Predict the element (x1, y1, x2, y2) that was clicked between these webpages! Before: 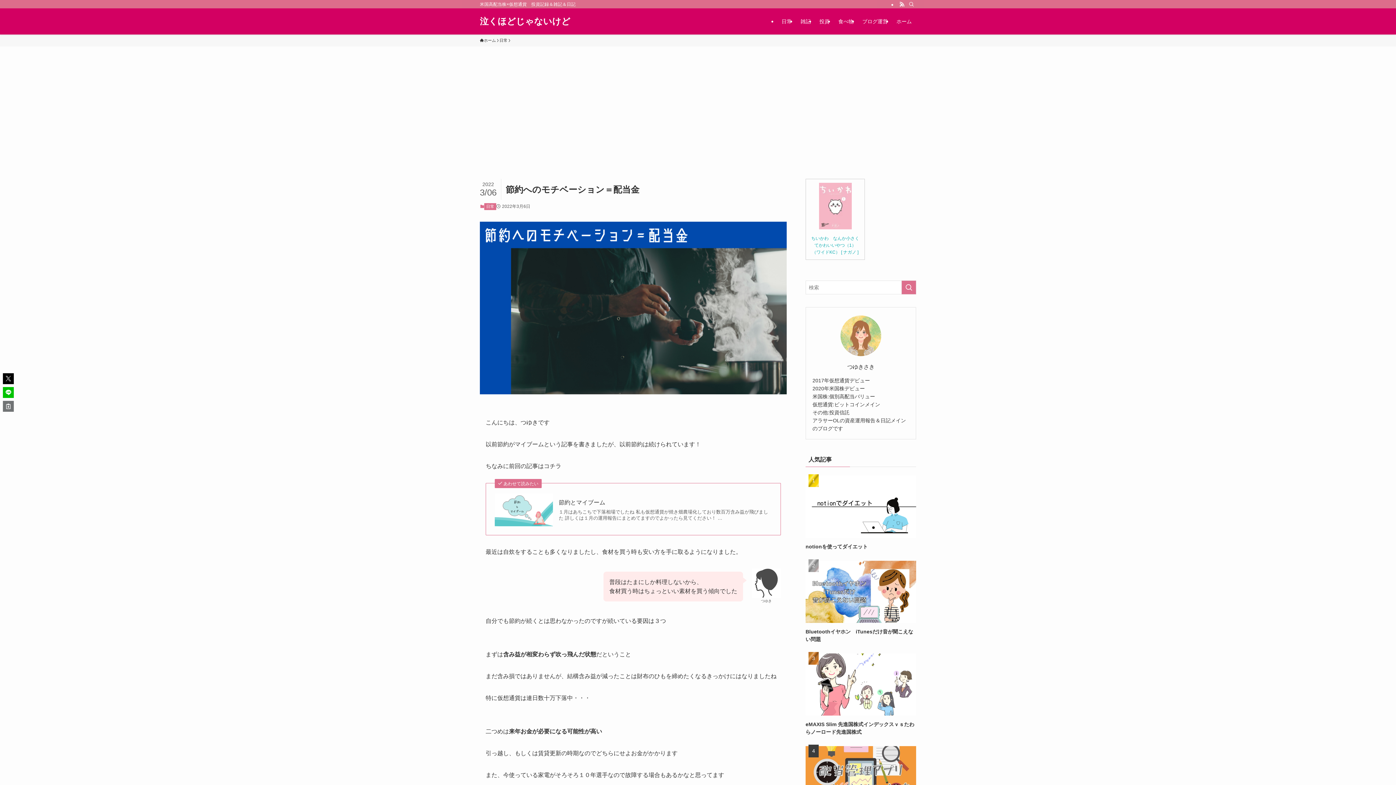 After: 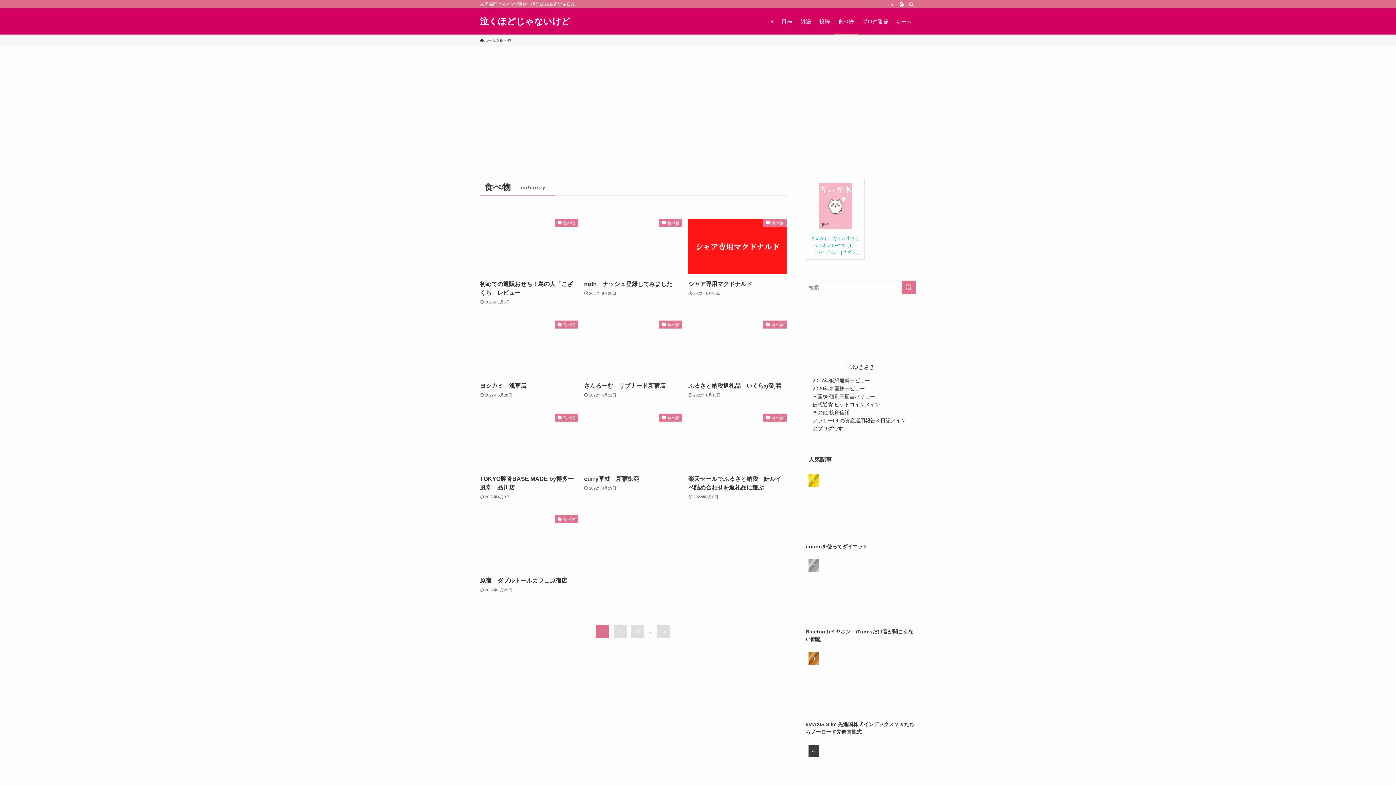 Action: label: 食べ物 bbox: (834, 8, 858, 34)